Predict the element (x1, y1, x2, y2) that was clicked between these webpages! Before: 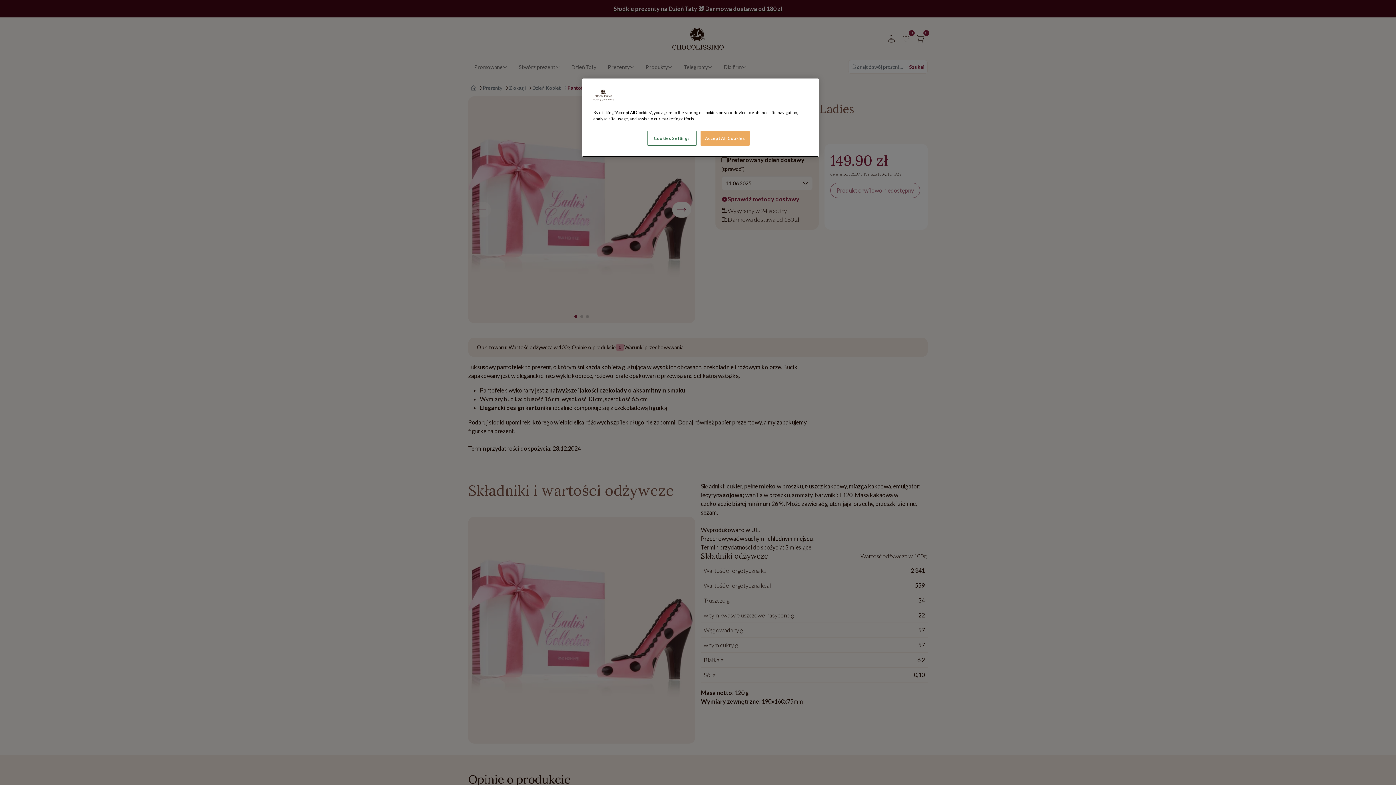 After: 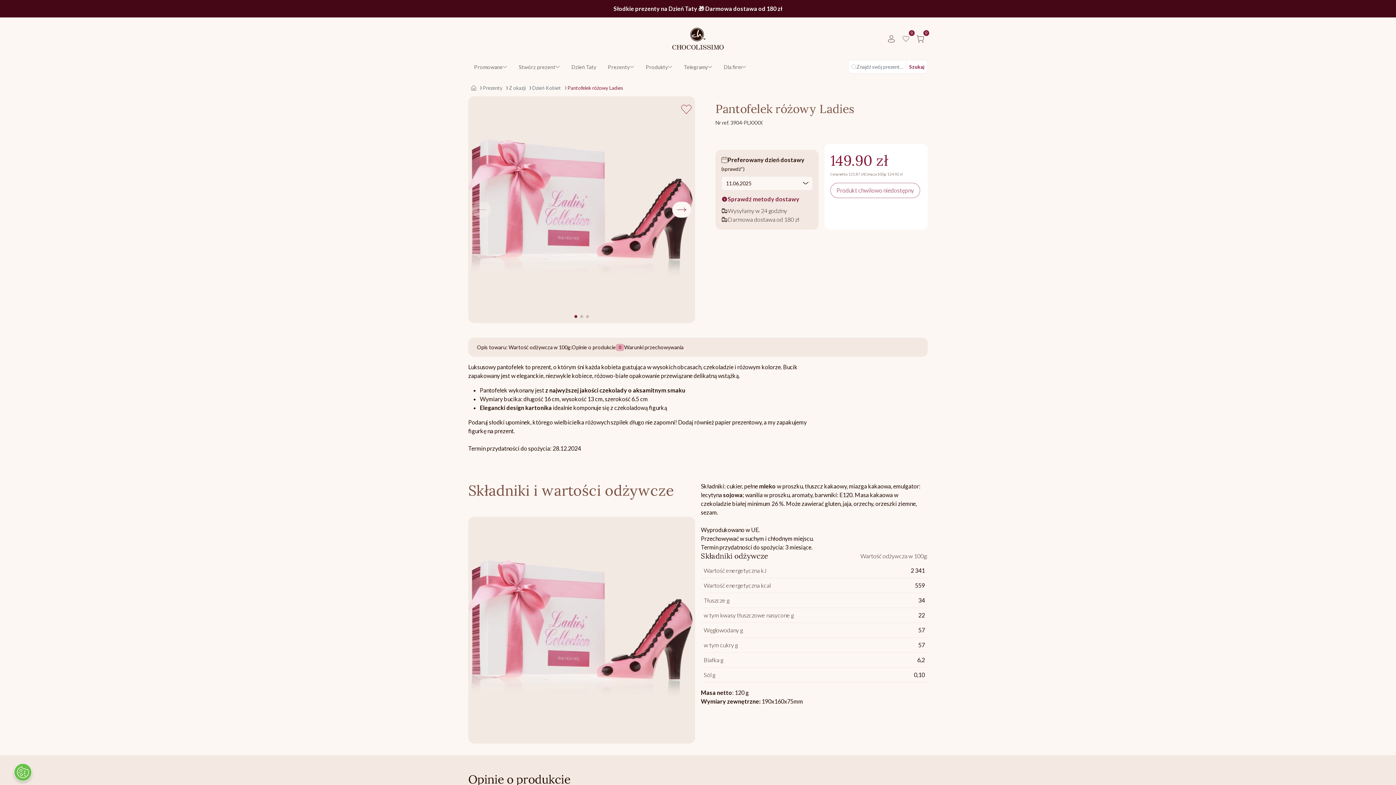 Action: label: Accept All Cookies bbox: (700, 130, 749, 145)